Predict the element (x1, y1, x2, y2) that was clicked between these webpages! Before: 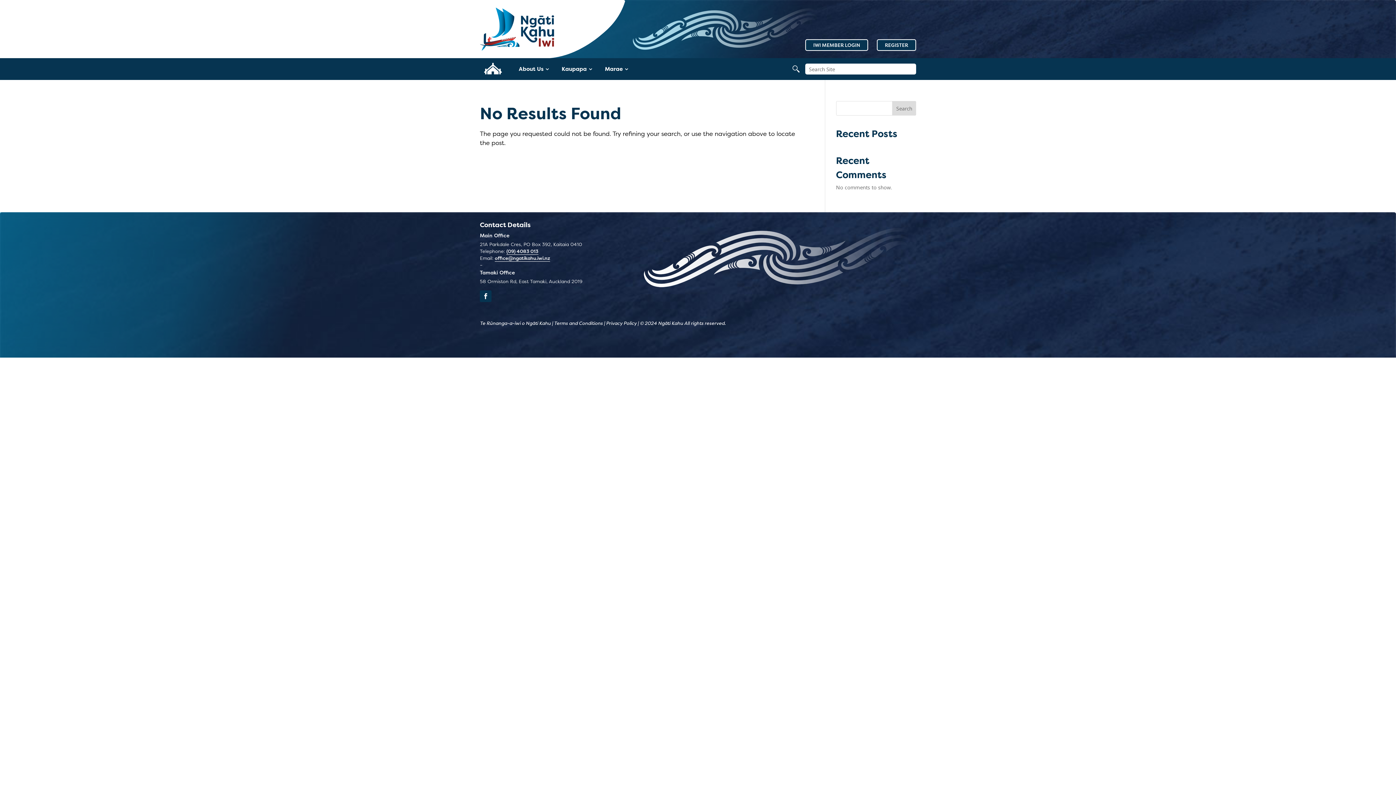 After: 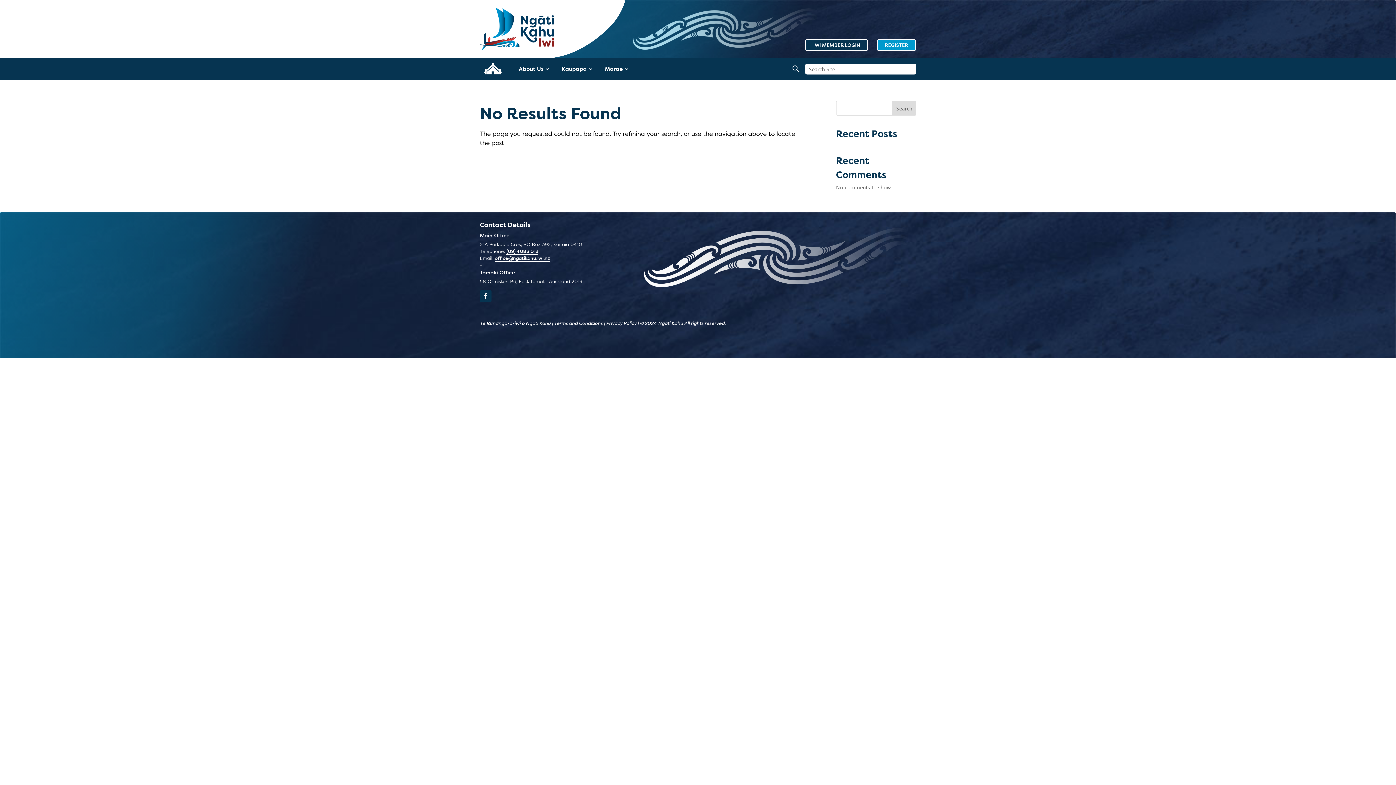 Action: bbox: (877, 41, 916, 48) label: REGISTER